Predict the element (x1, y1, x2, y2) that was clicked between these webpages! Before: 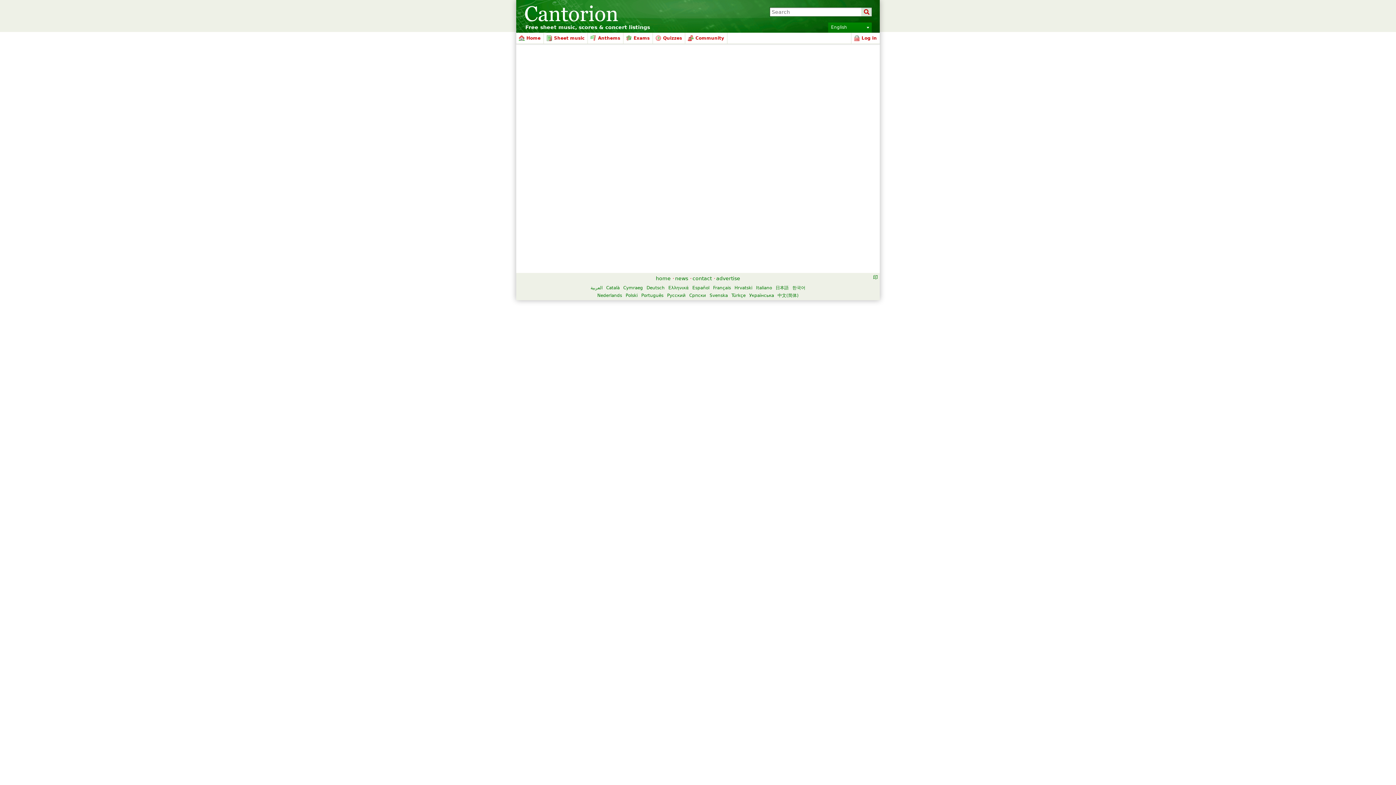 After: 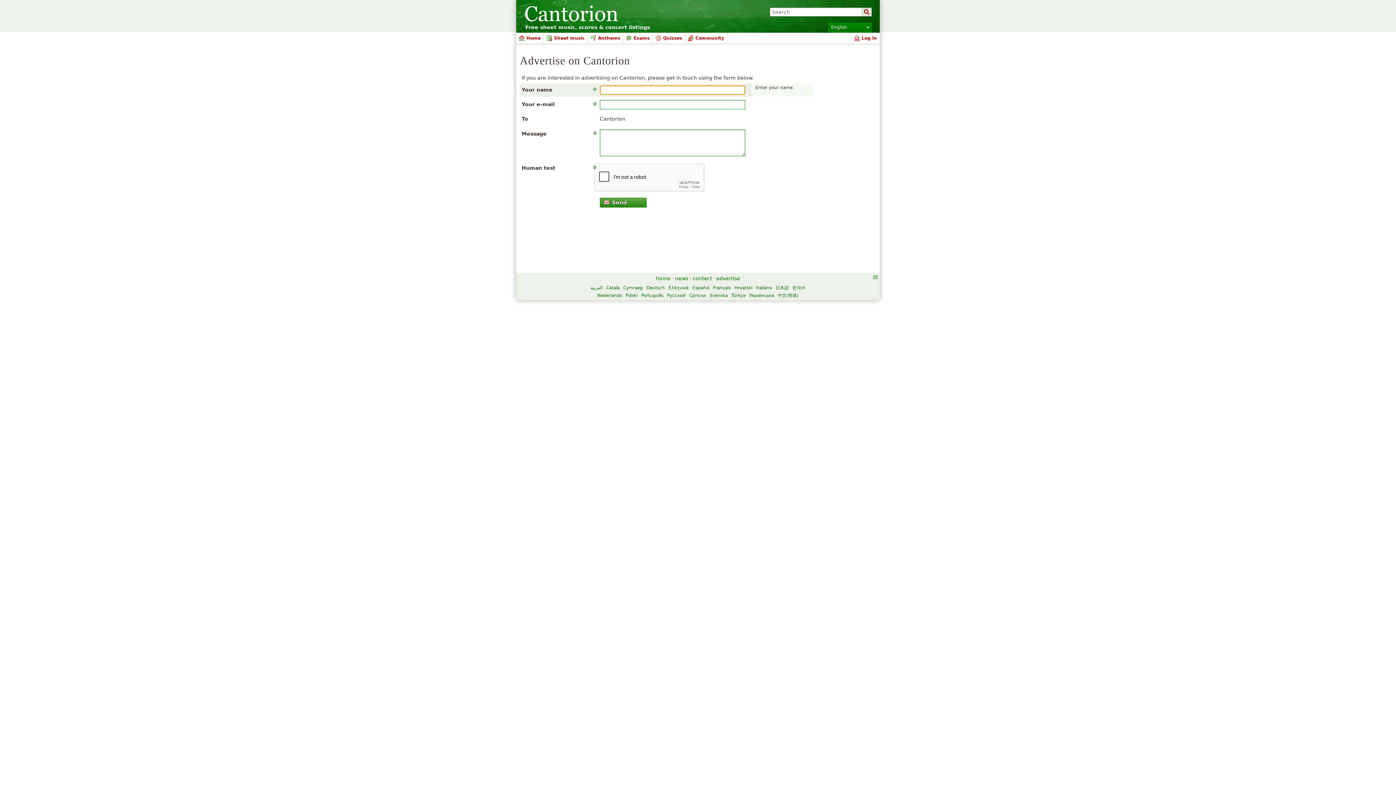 Action: label: advertise bbox: (716, 275, 740, 281)